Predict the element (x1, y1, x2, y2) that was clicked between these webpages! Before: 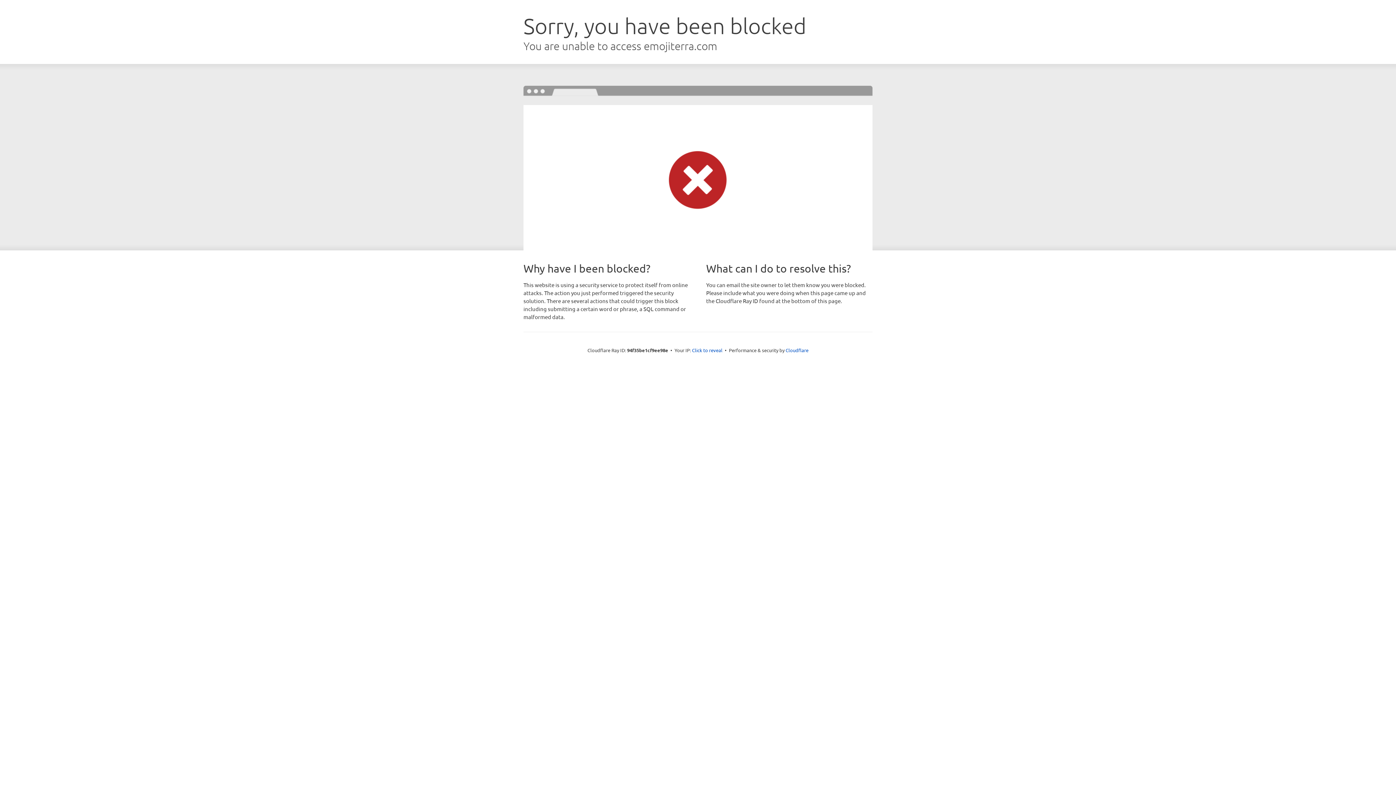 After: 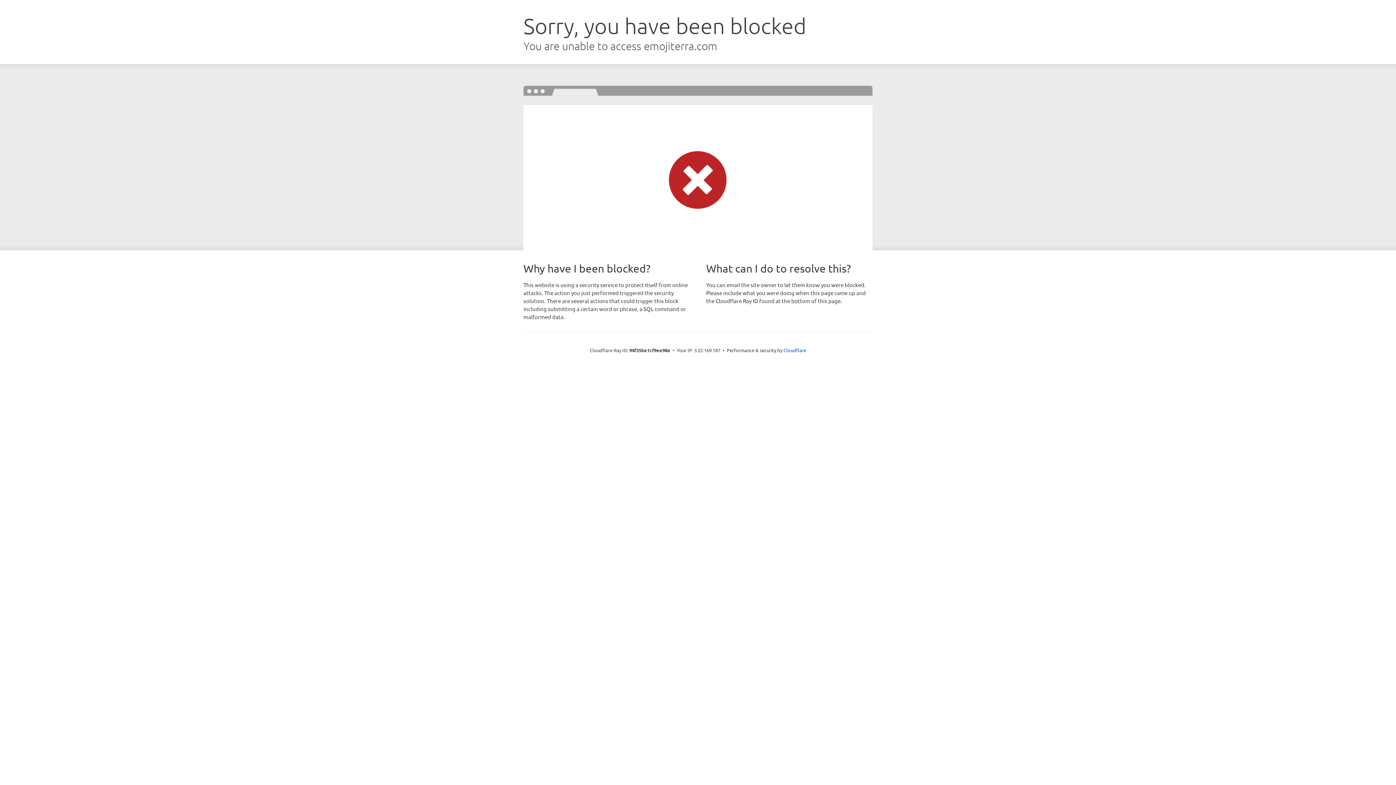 Action: label: Click to reveal bbox: (692, 346, 722, 353)